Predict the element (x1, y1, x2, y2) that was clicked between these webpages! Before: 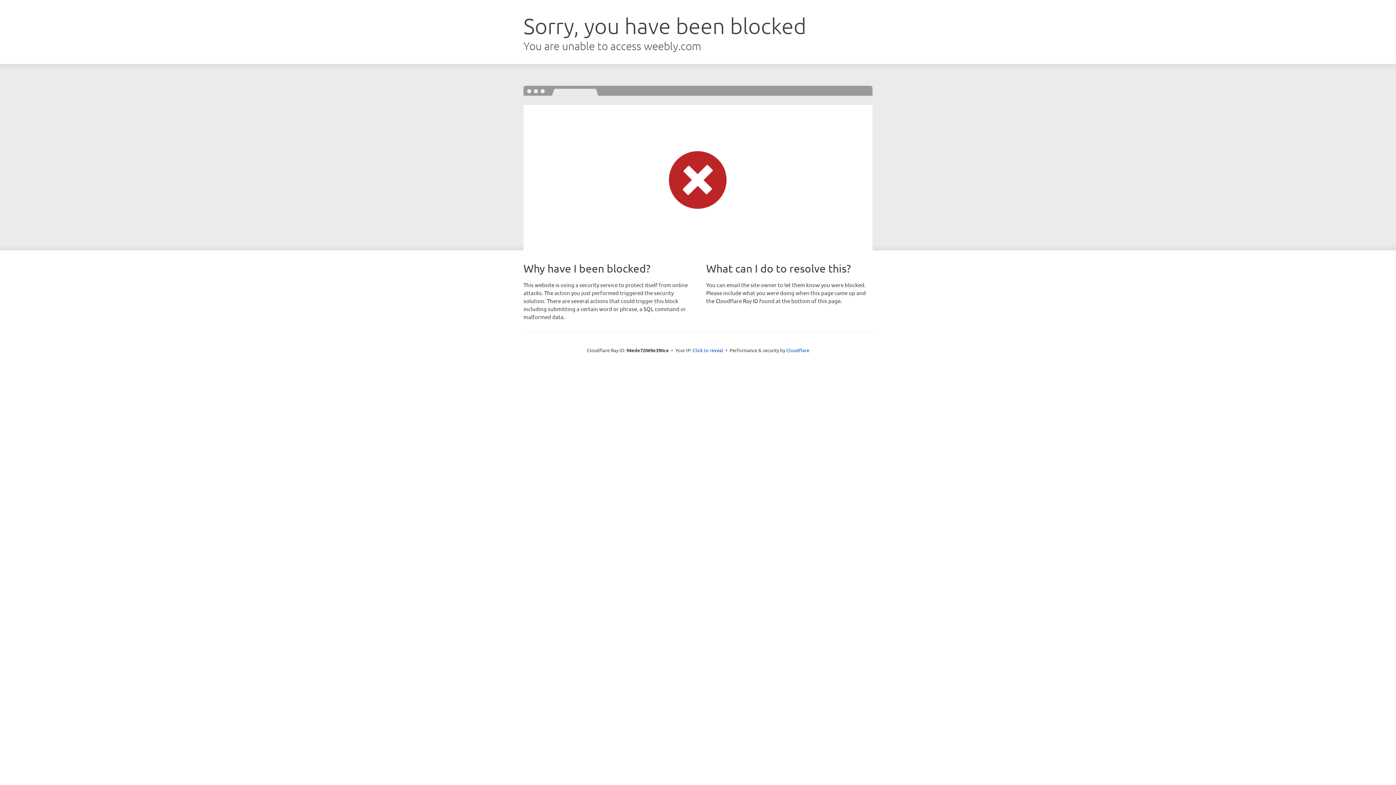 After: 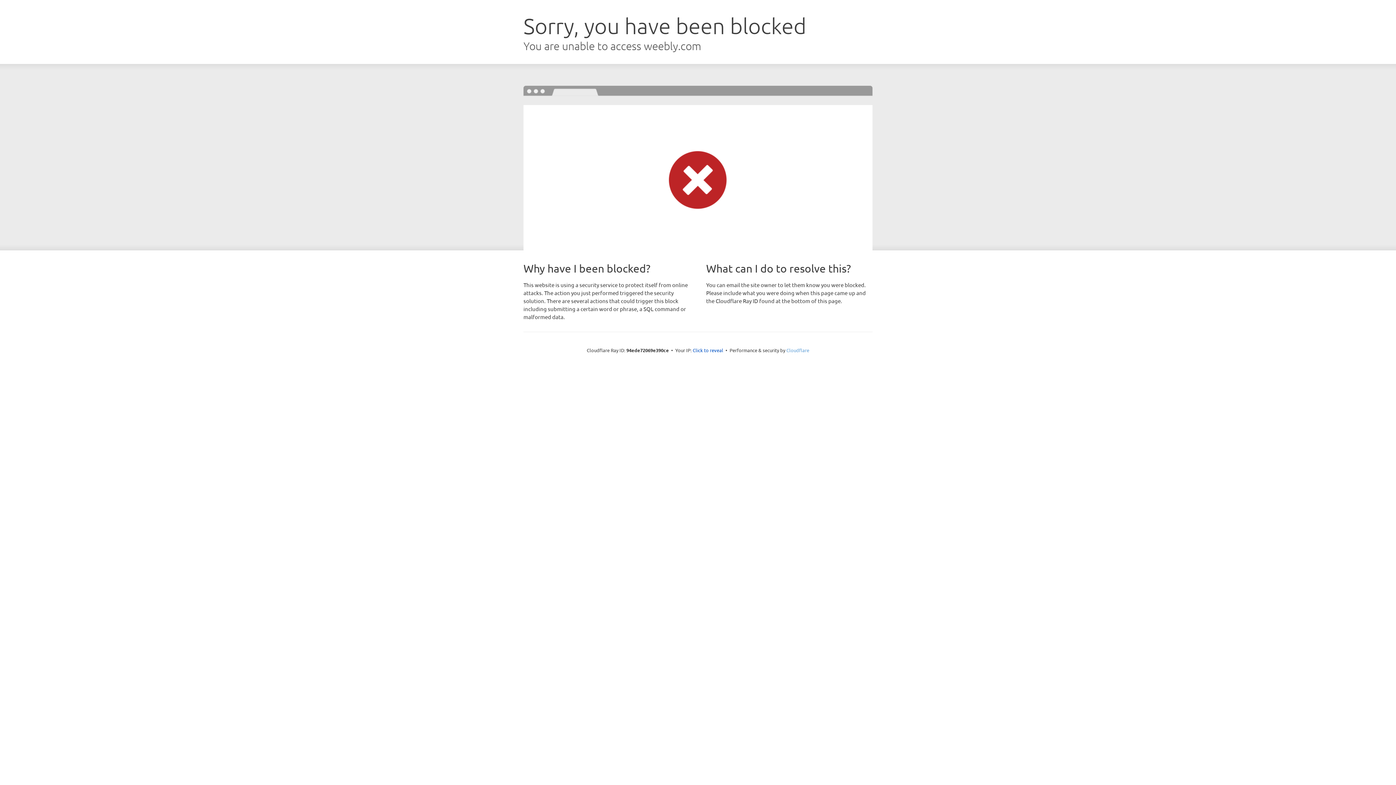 Action: label: Cloudflare bbox: (786, 347, 809, 353)